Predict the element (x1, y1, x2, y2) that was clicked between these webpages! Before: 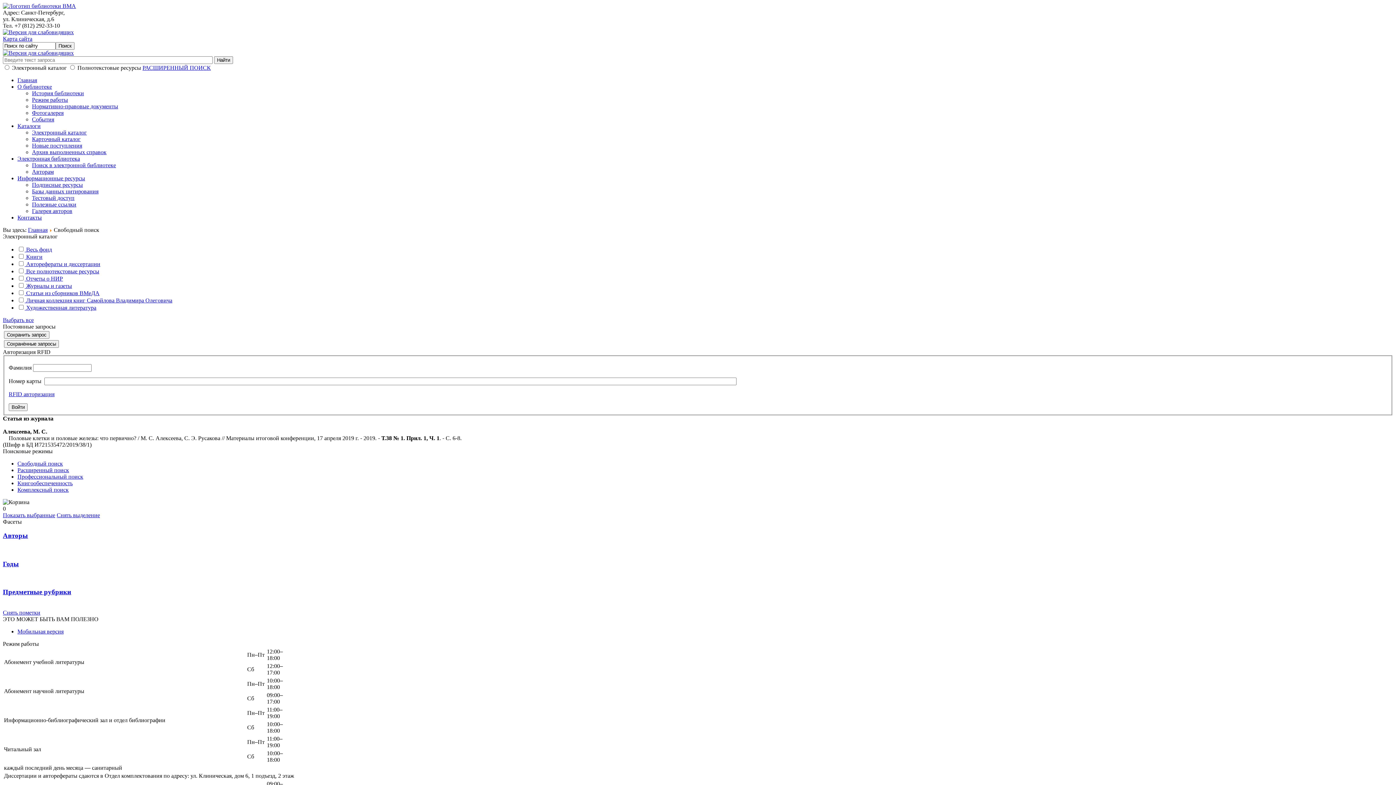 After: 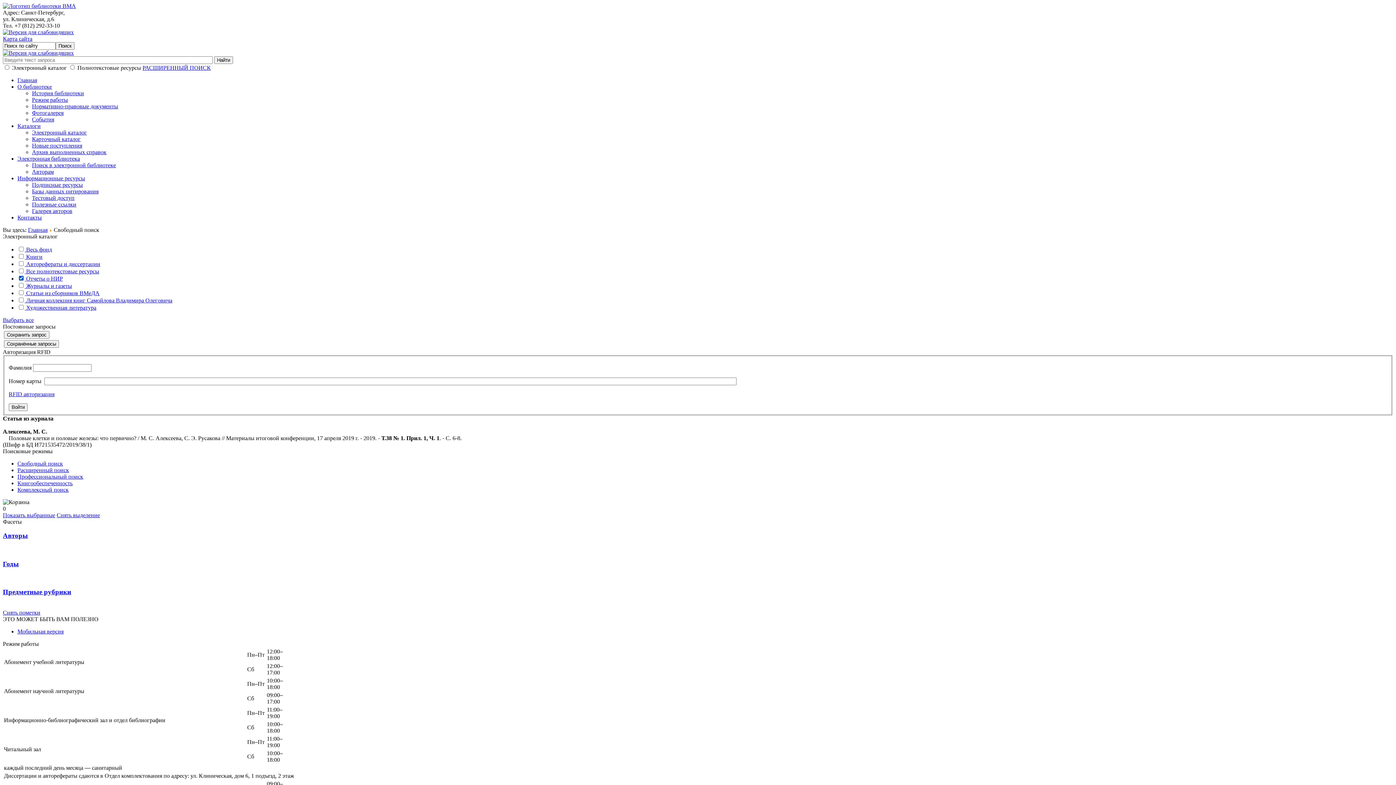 Action: label:  Отчеты о НИР bbox: (17, 275, 62, 281)